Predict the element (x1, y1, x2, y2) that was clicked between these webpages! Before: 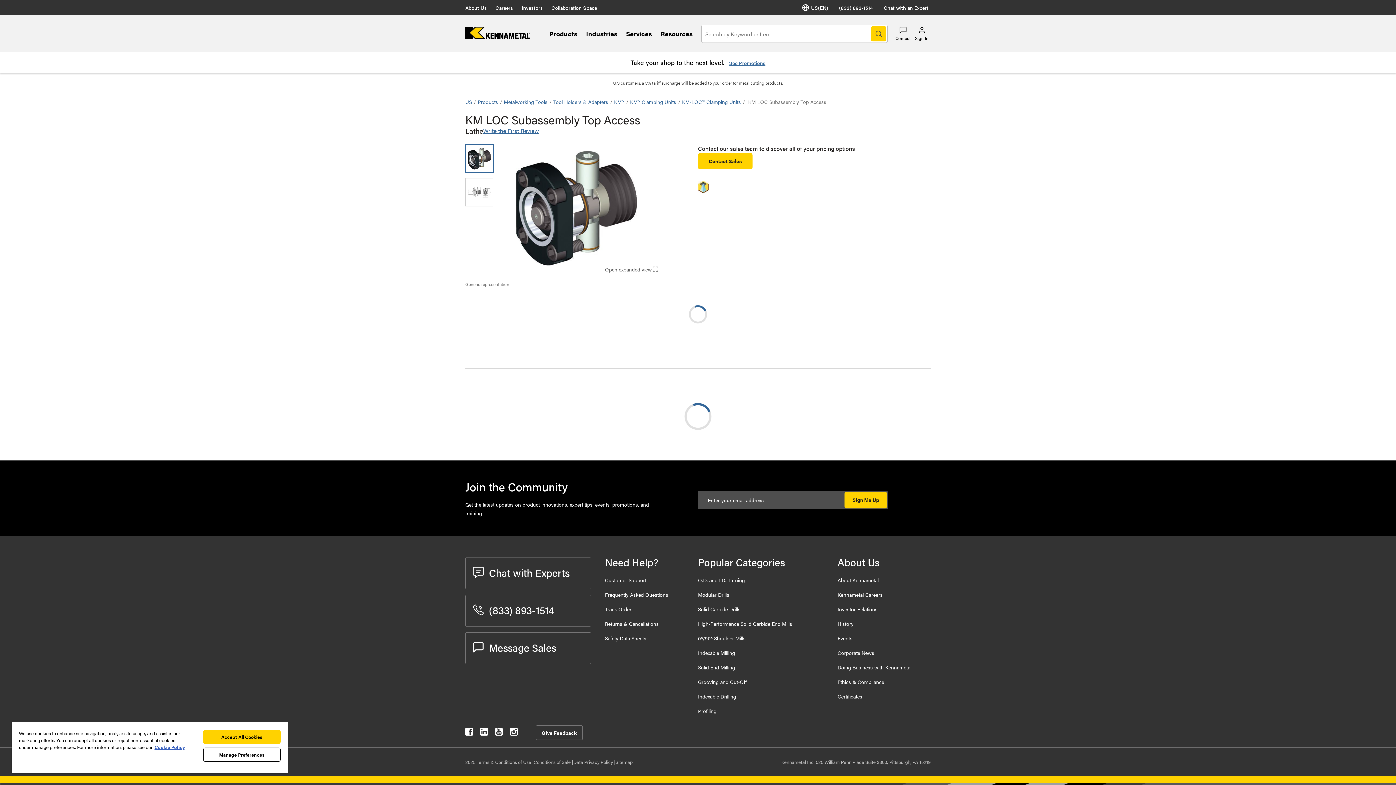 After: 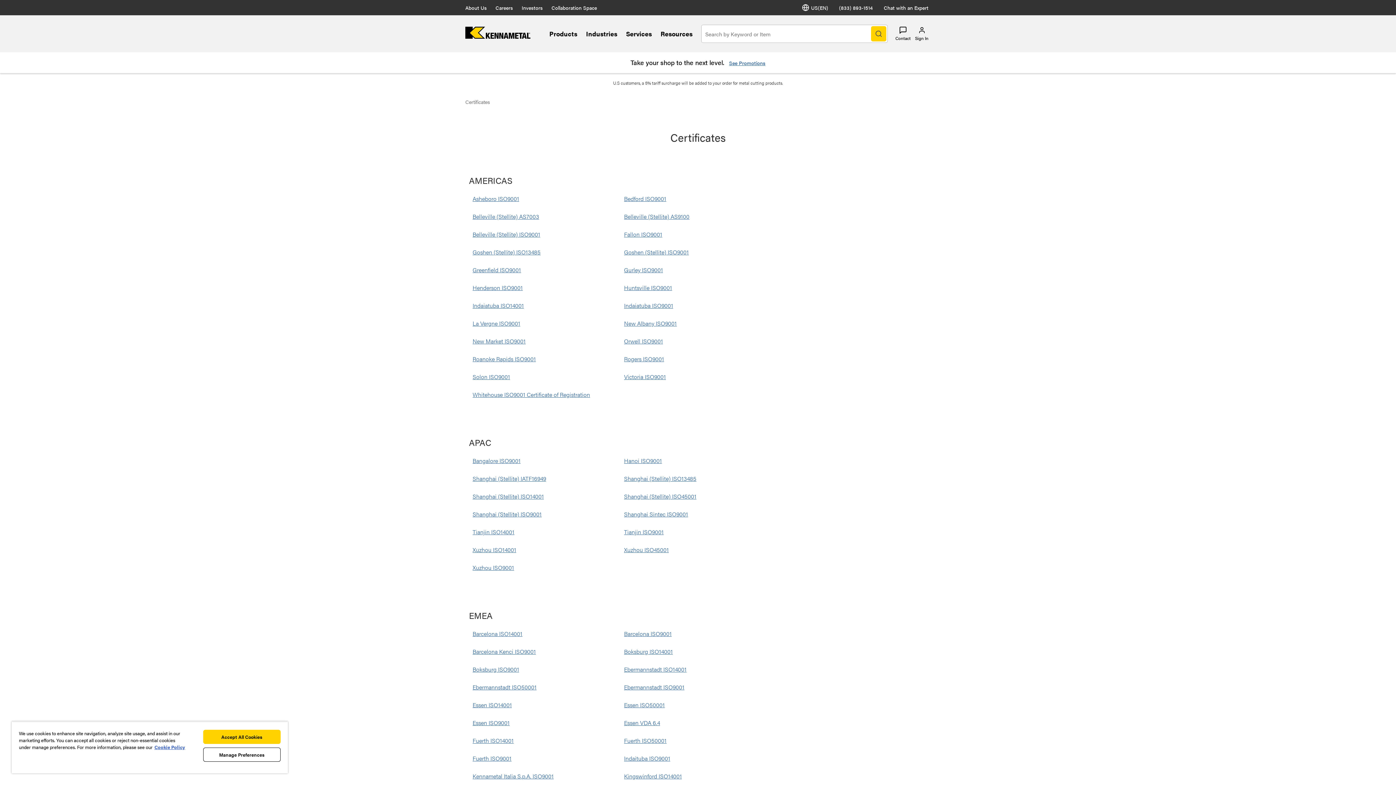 Action: label: Certificates bbox: (837, 693, 862, 700)